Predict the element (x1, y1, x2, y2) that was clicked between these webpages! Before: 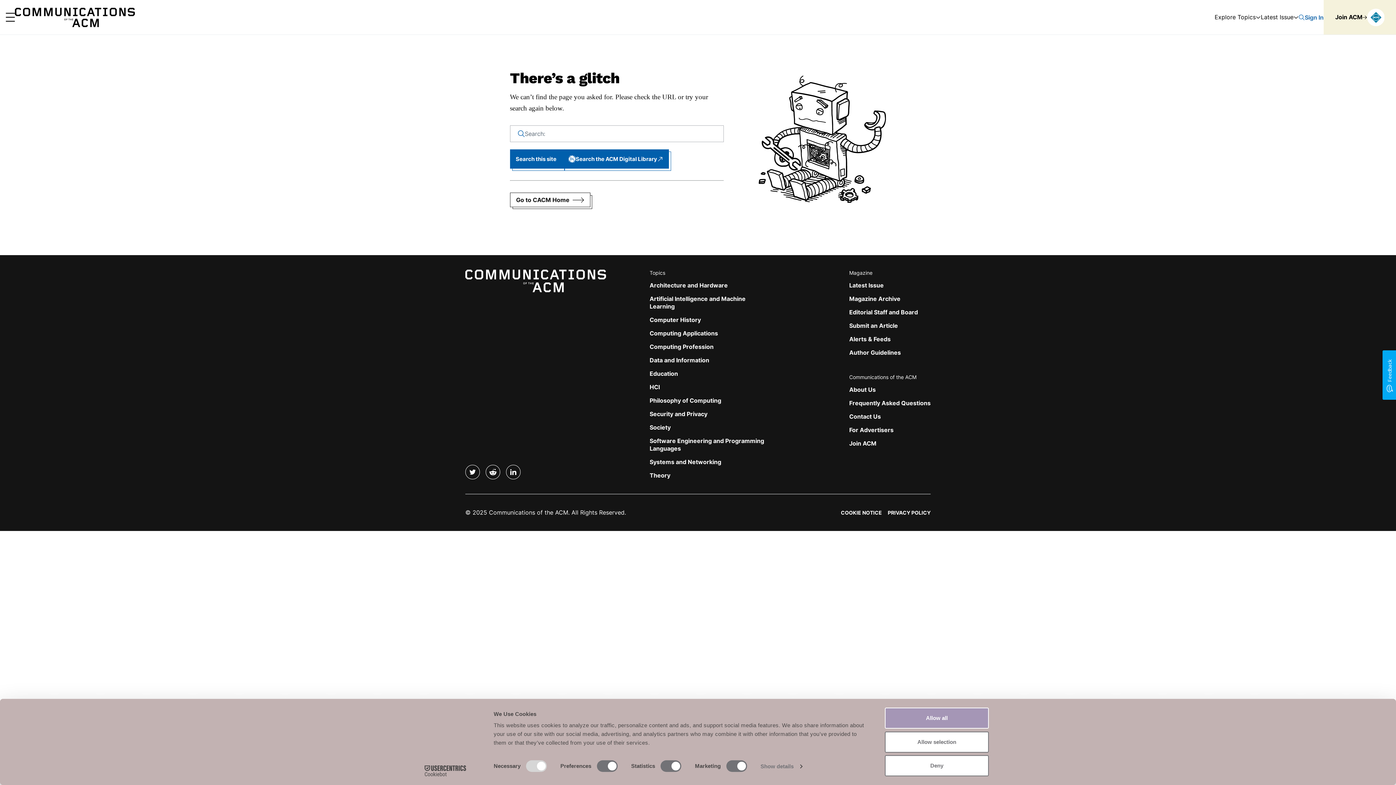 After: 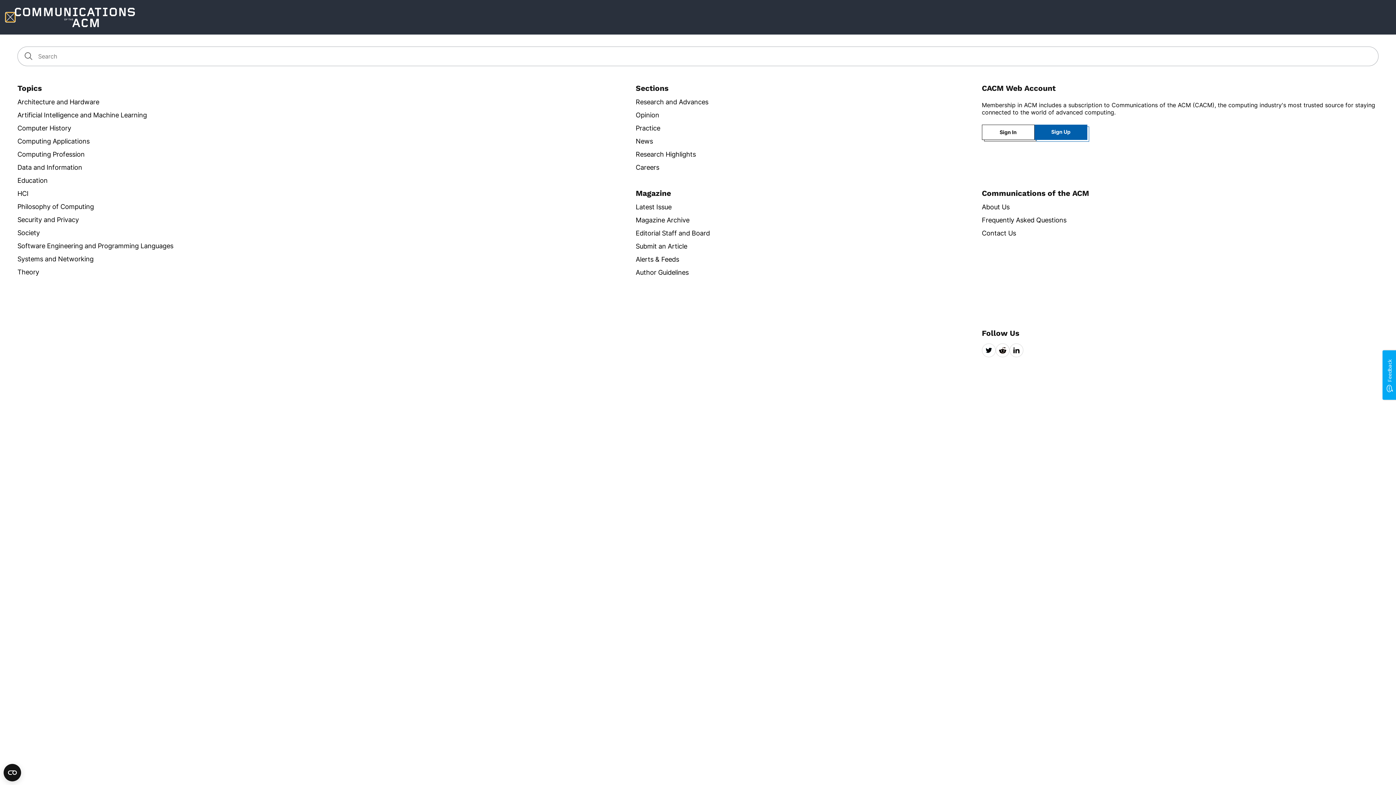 Action: bbox: (5, 12, 14, 21) label: Main Menu